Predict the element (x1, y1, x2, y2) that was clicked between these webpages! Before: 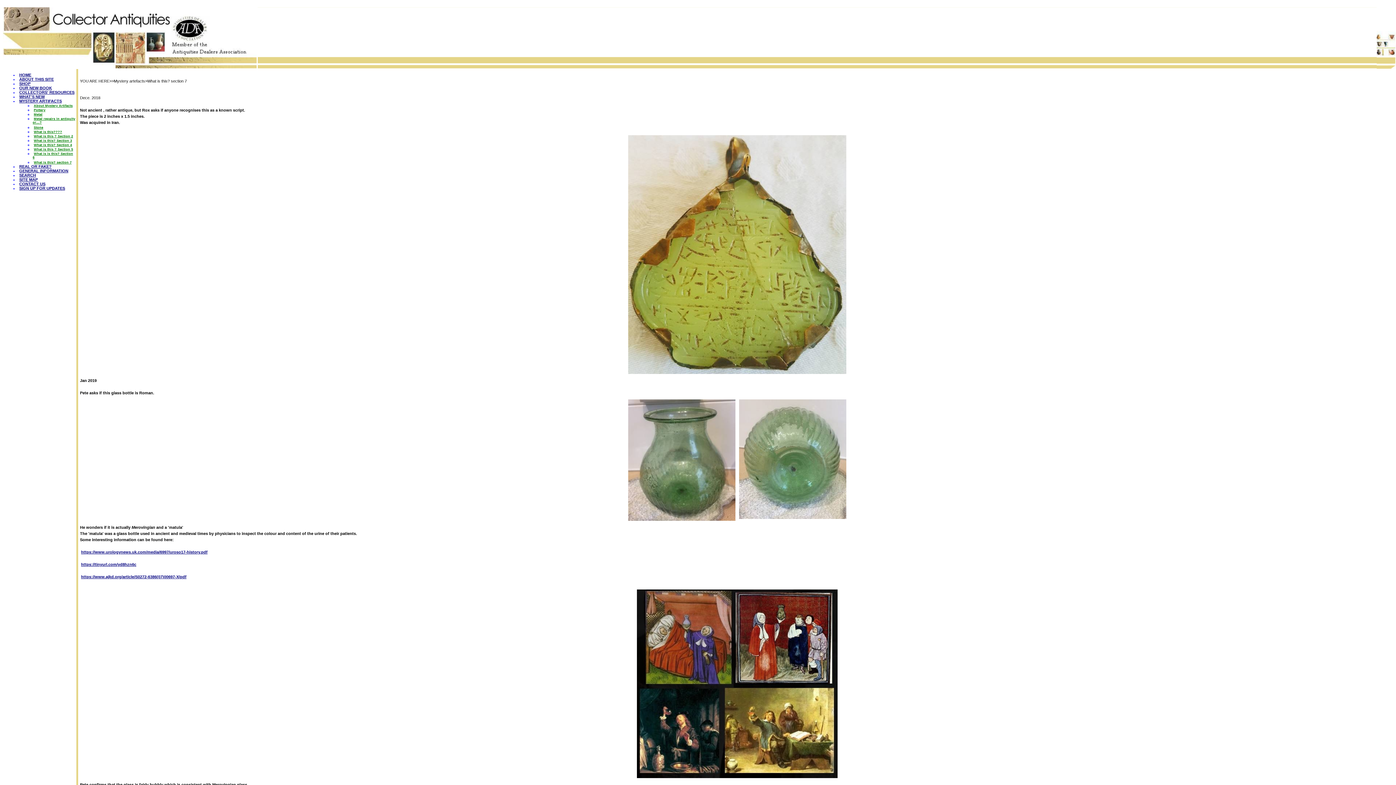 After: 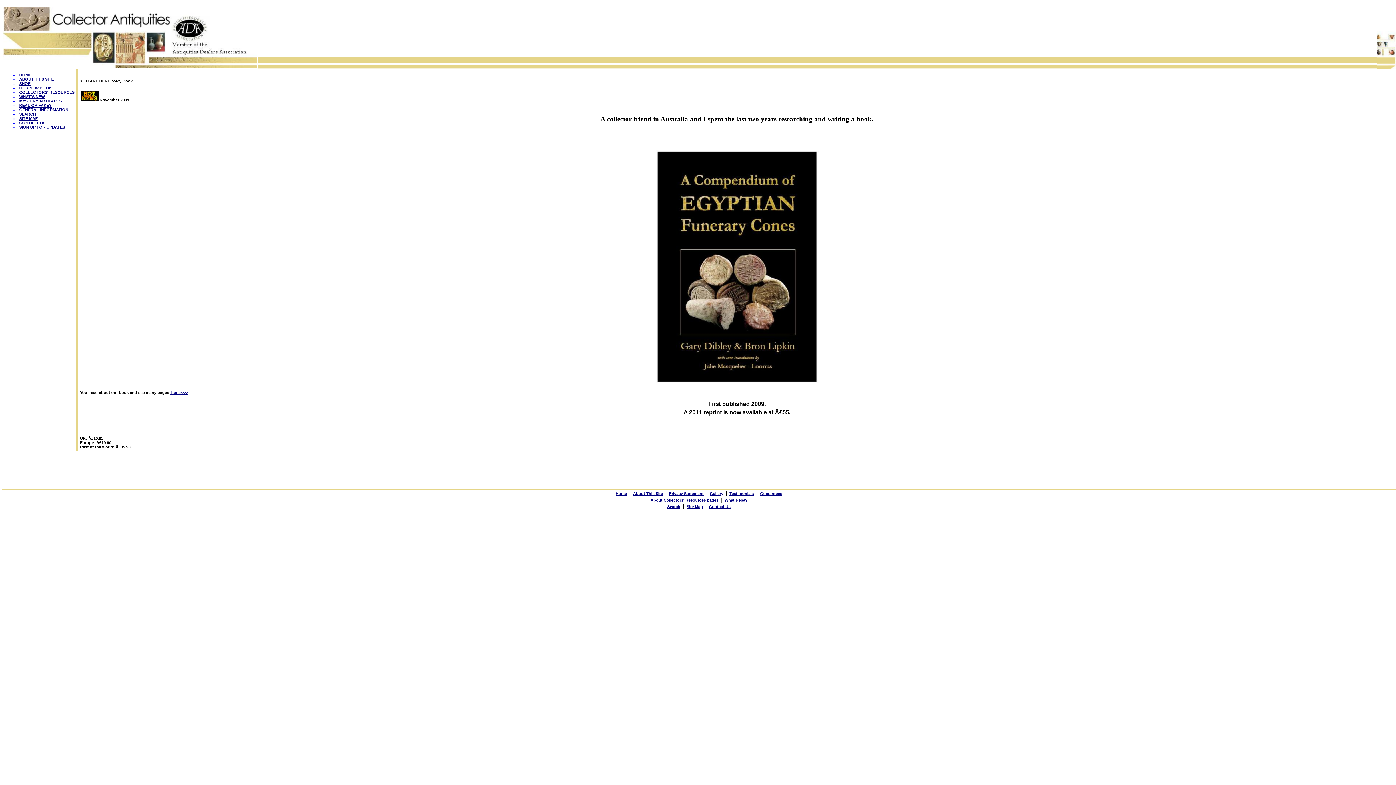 Action: label: OUR NEW BOOK bbox: (18, 84, 53, 91)